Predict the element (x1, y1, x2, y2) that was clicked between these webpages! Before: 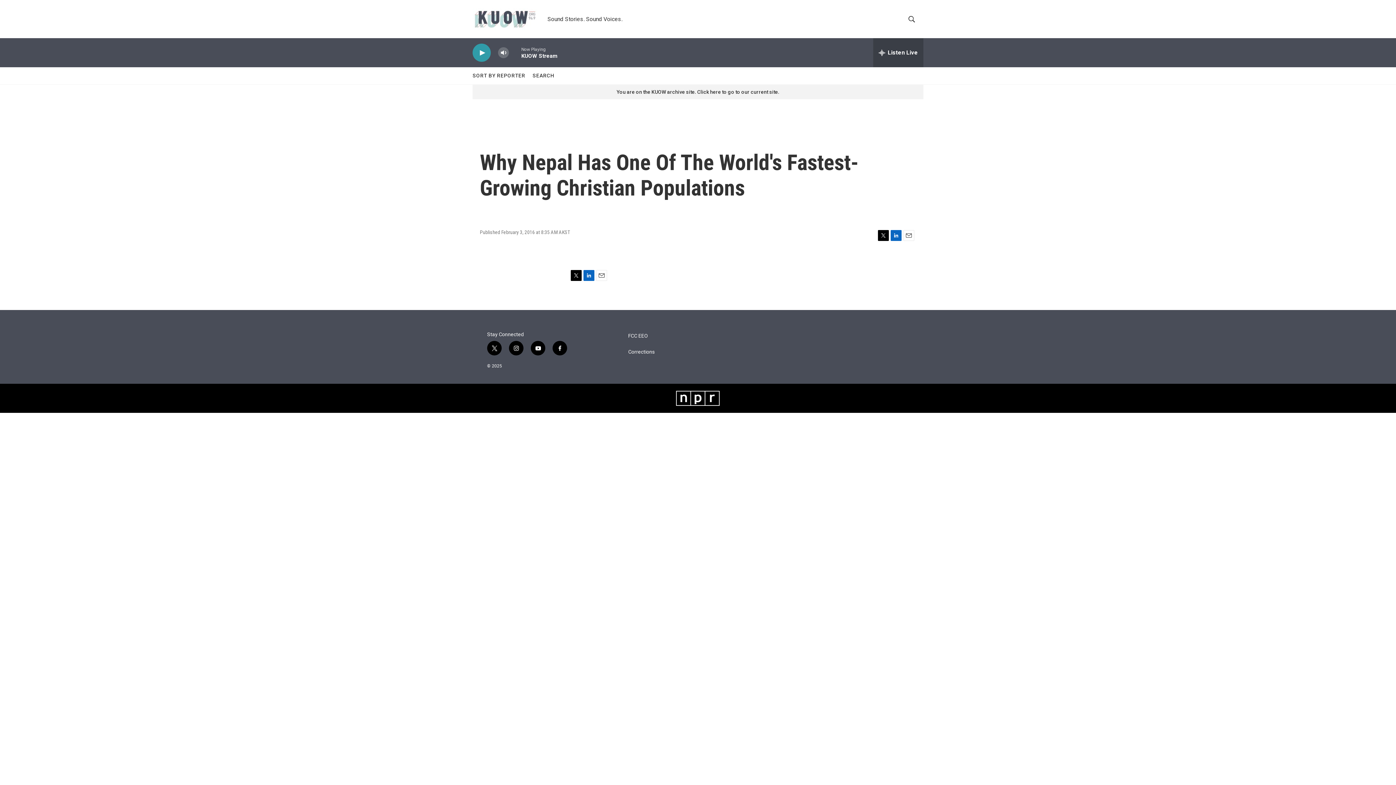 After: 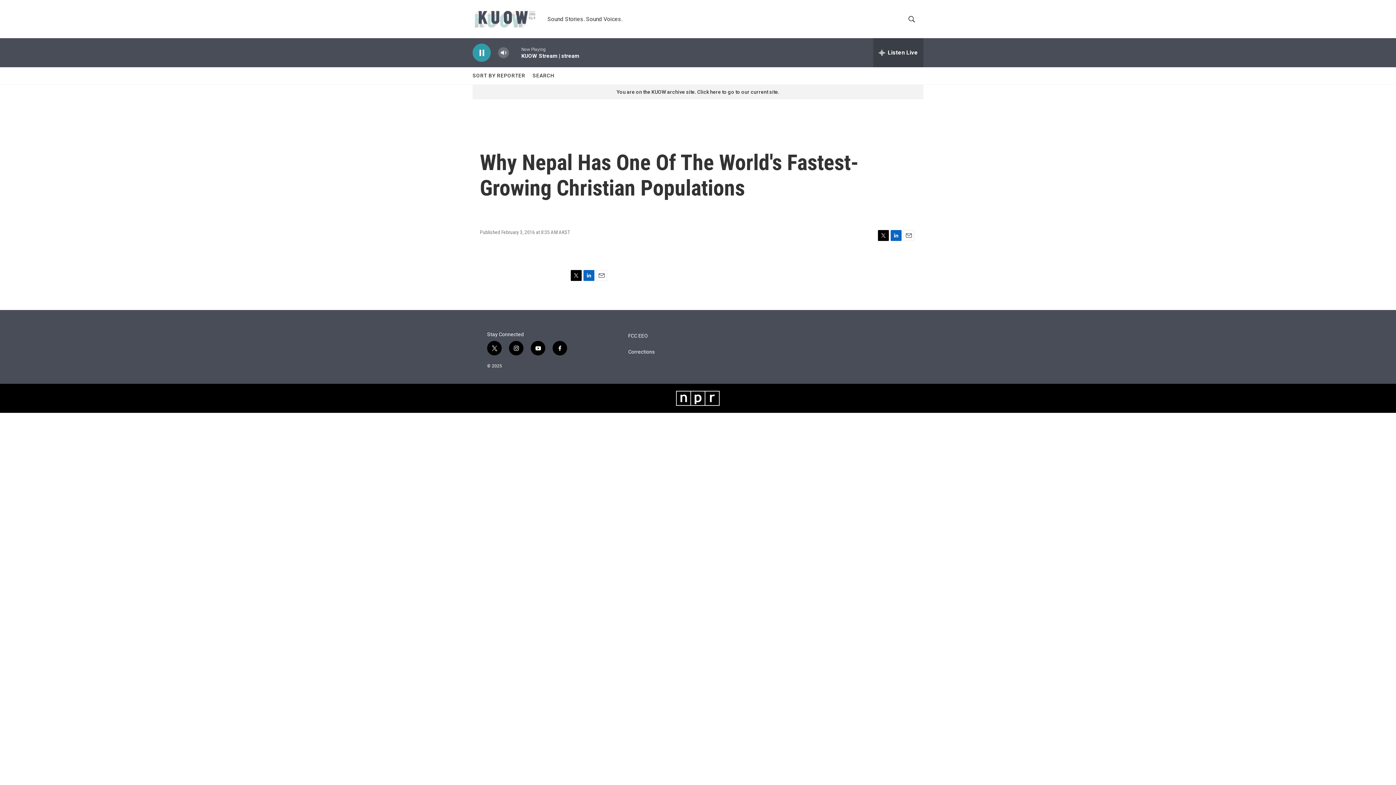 Action: label: play bbox: (476, 48, 487, 56)